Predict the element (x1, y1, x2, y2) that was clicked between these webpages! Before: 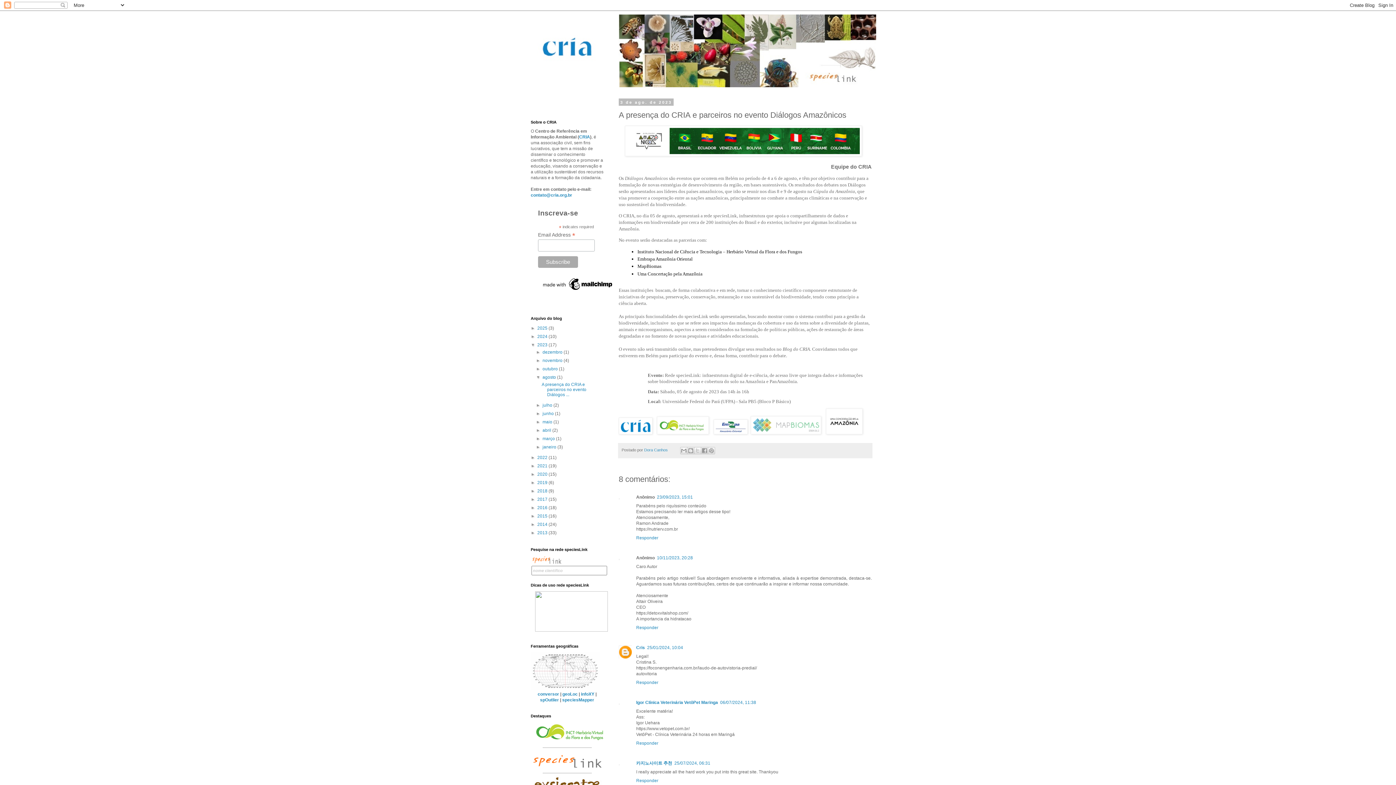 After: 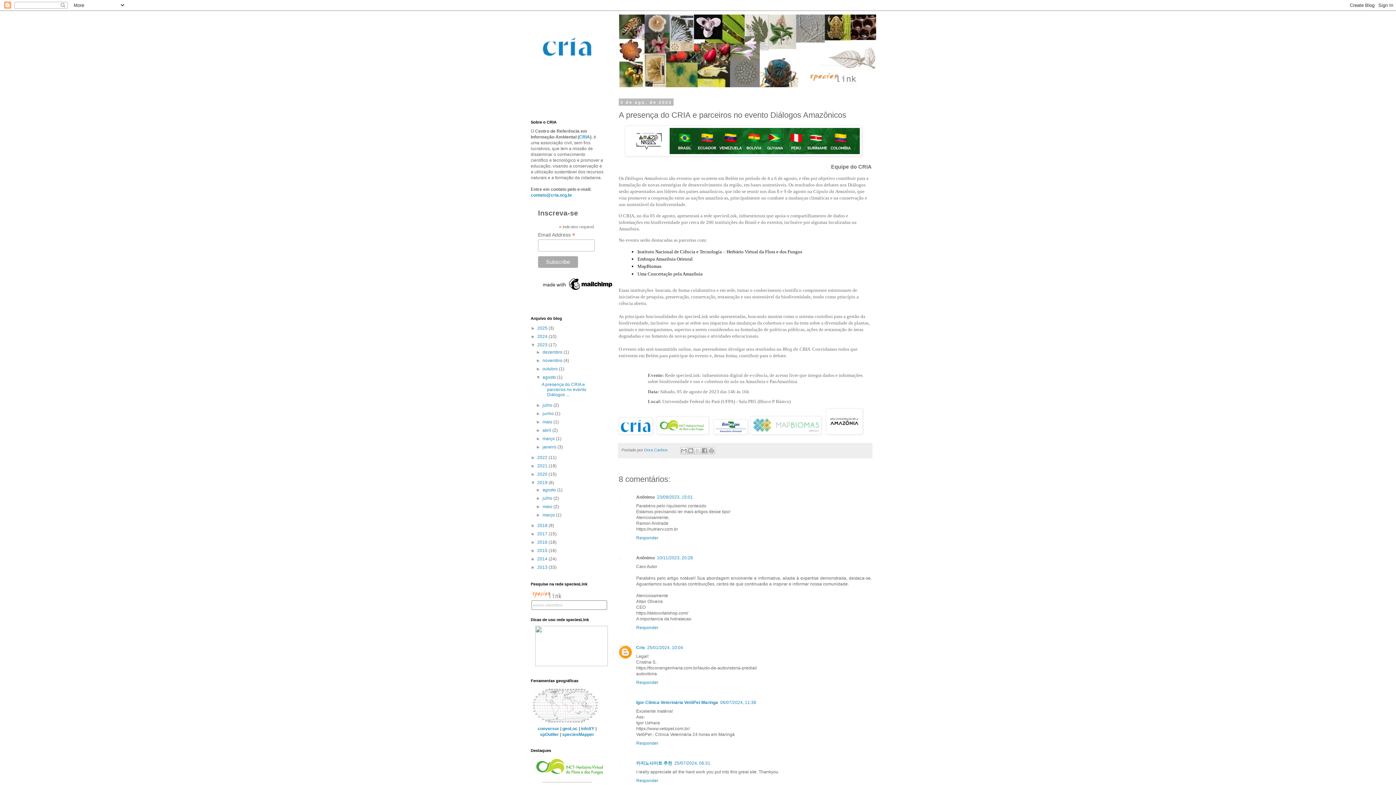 Action: label: ►   bbox: (530, 480, 537, 485)